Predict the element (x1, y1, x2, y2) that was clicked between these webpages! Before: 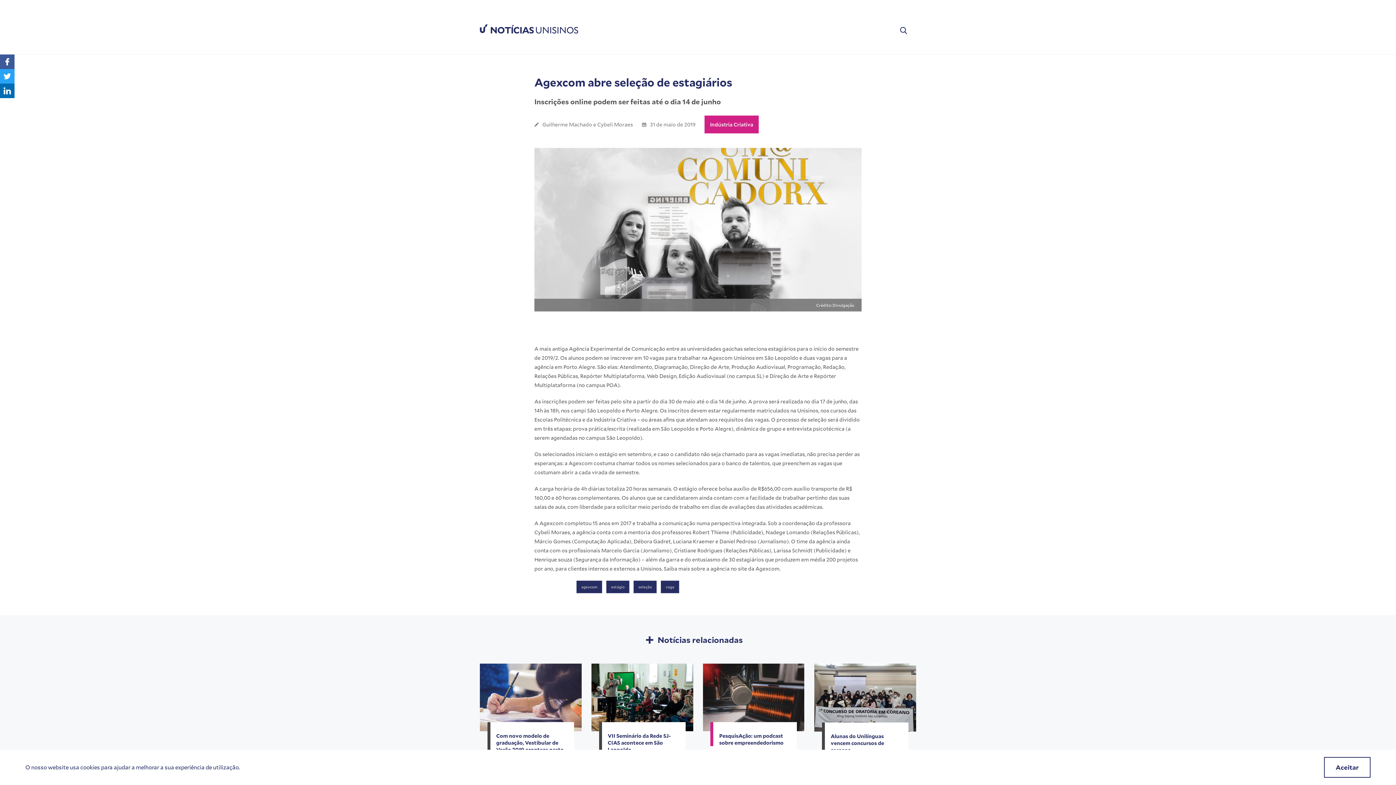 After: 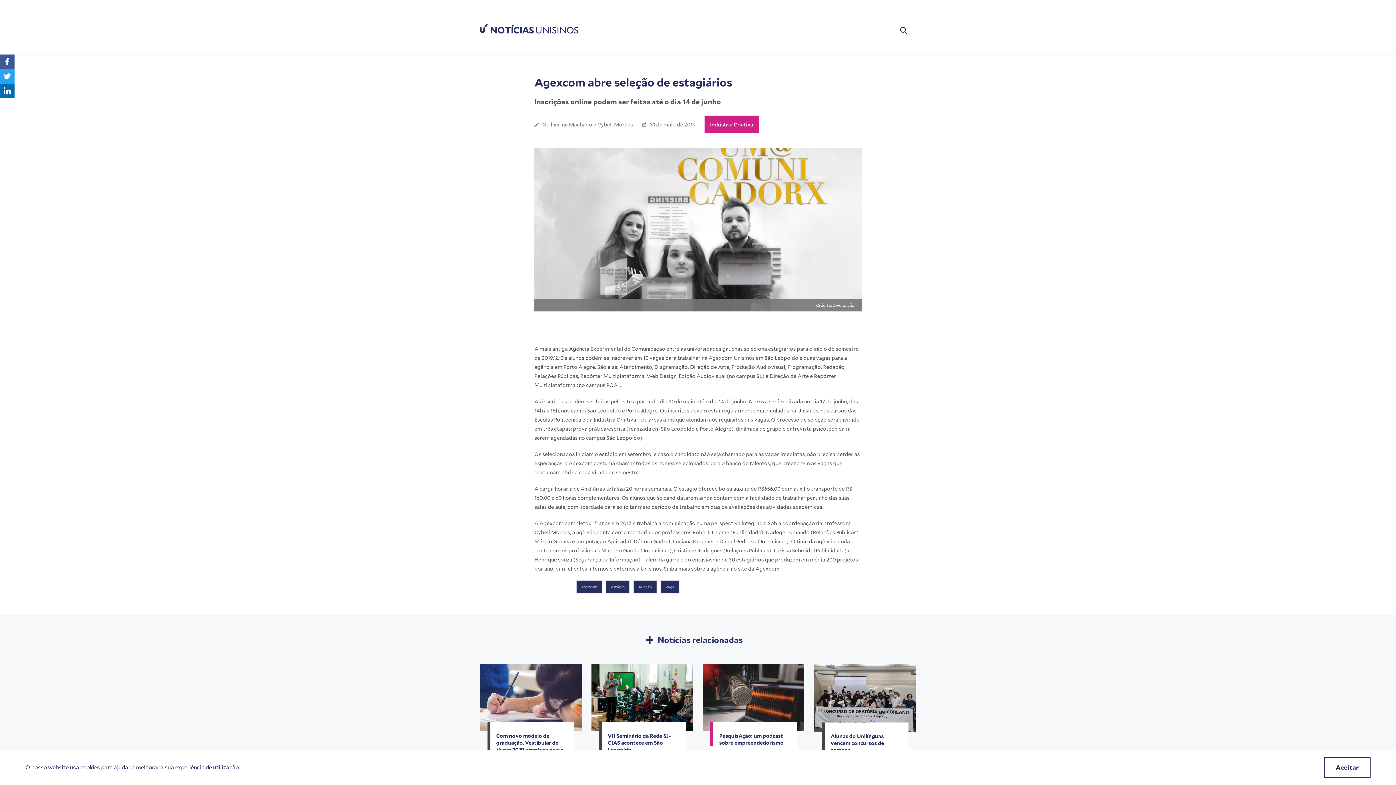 Action: bbox: (622, 398, 632, 405) label: site